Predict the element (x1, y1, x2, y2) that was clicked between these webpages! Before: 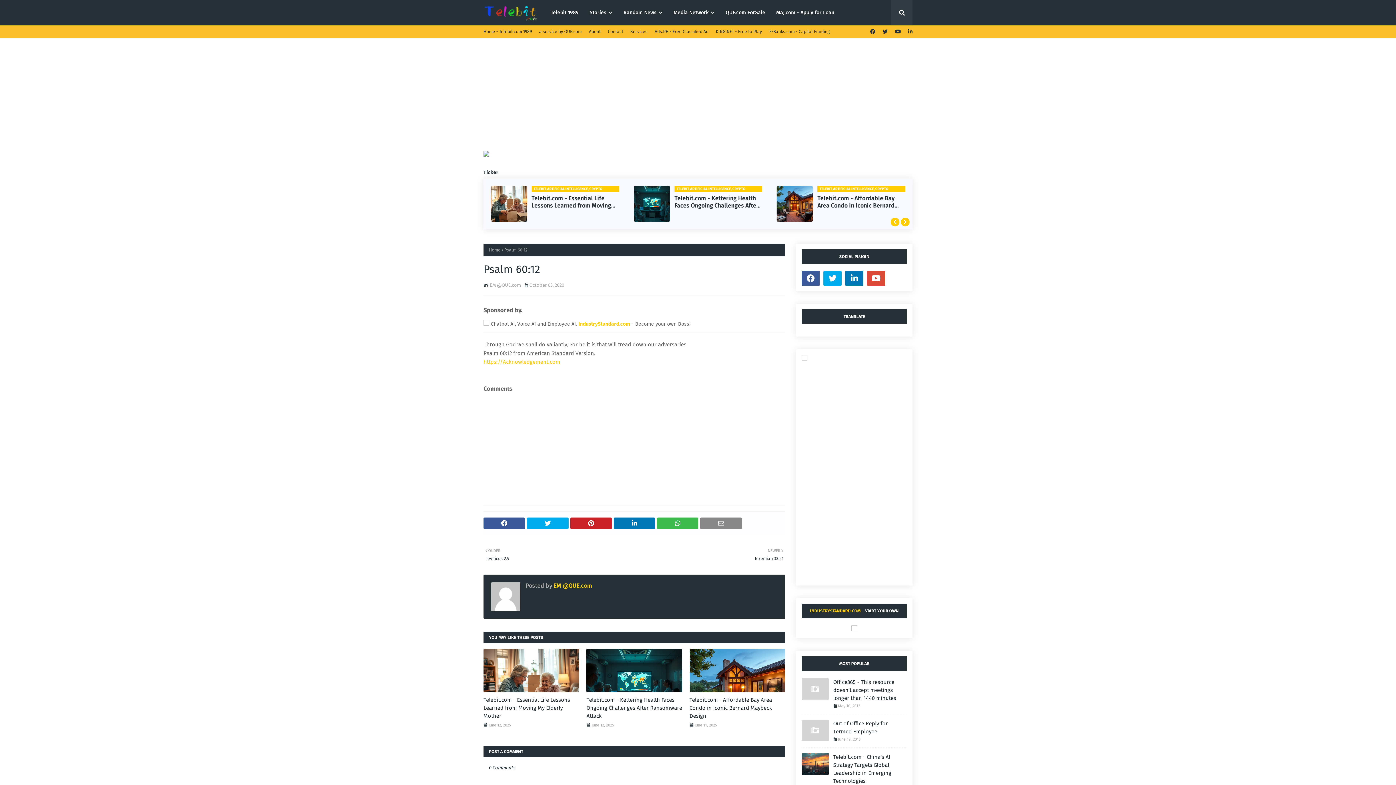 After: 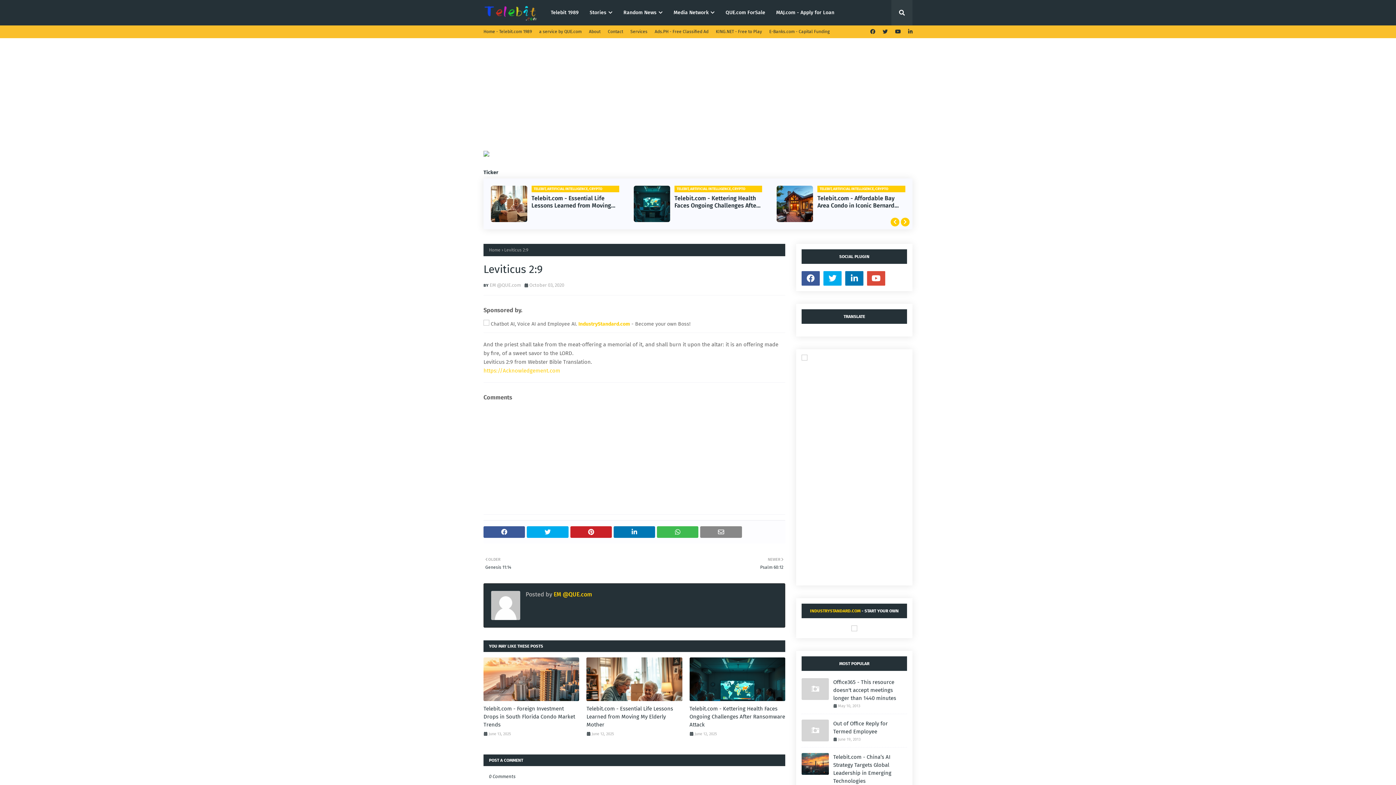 Action: bbox: (485, 547, 630, 562) label: OLDER

Leviticus 2:9